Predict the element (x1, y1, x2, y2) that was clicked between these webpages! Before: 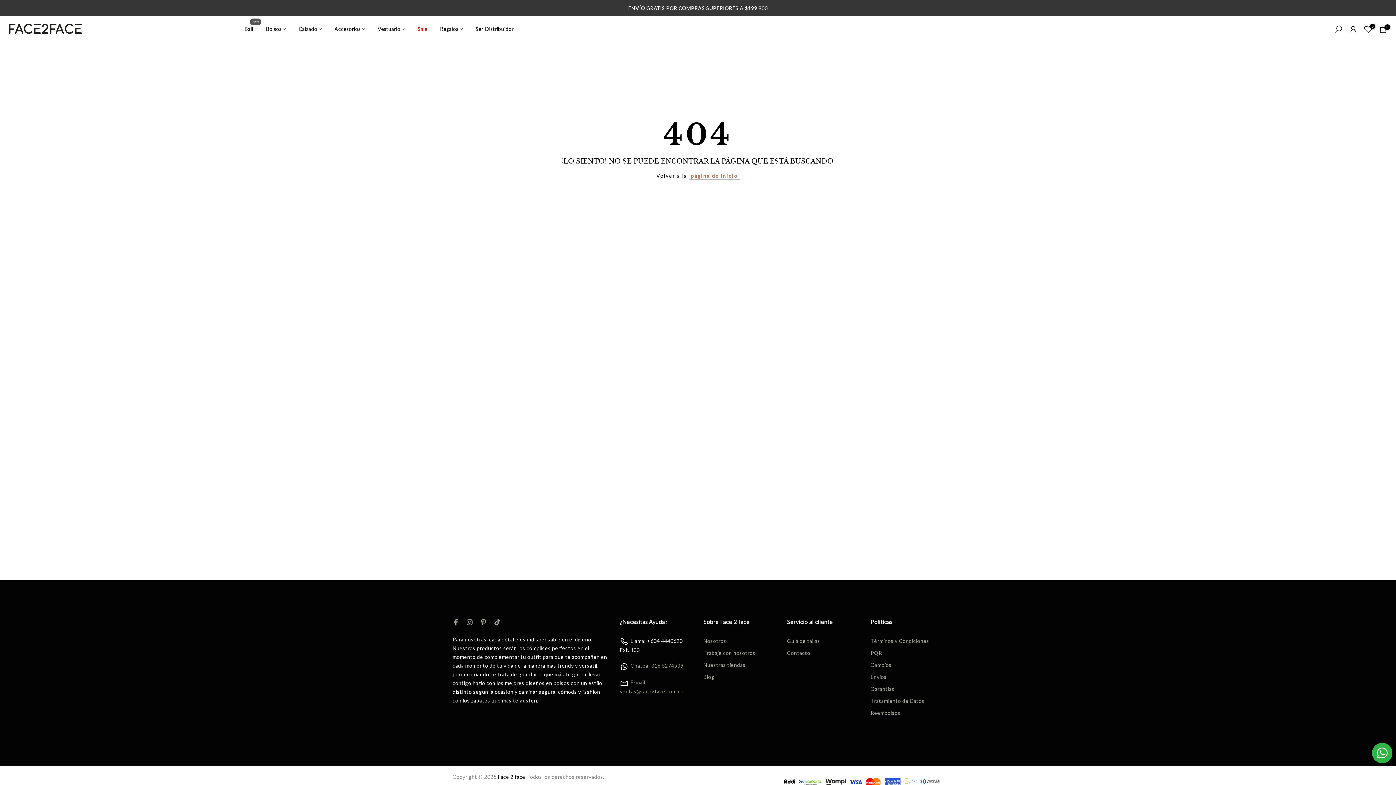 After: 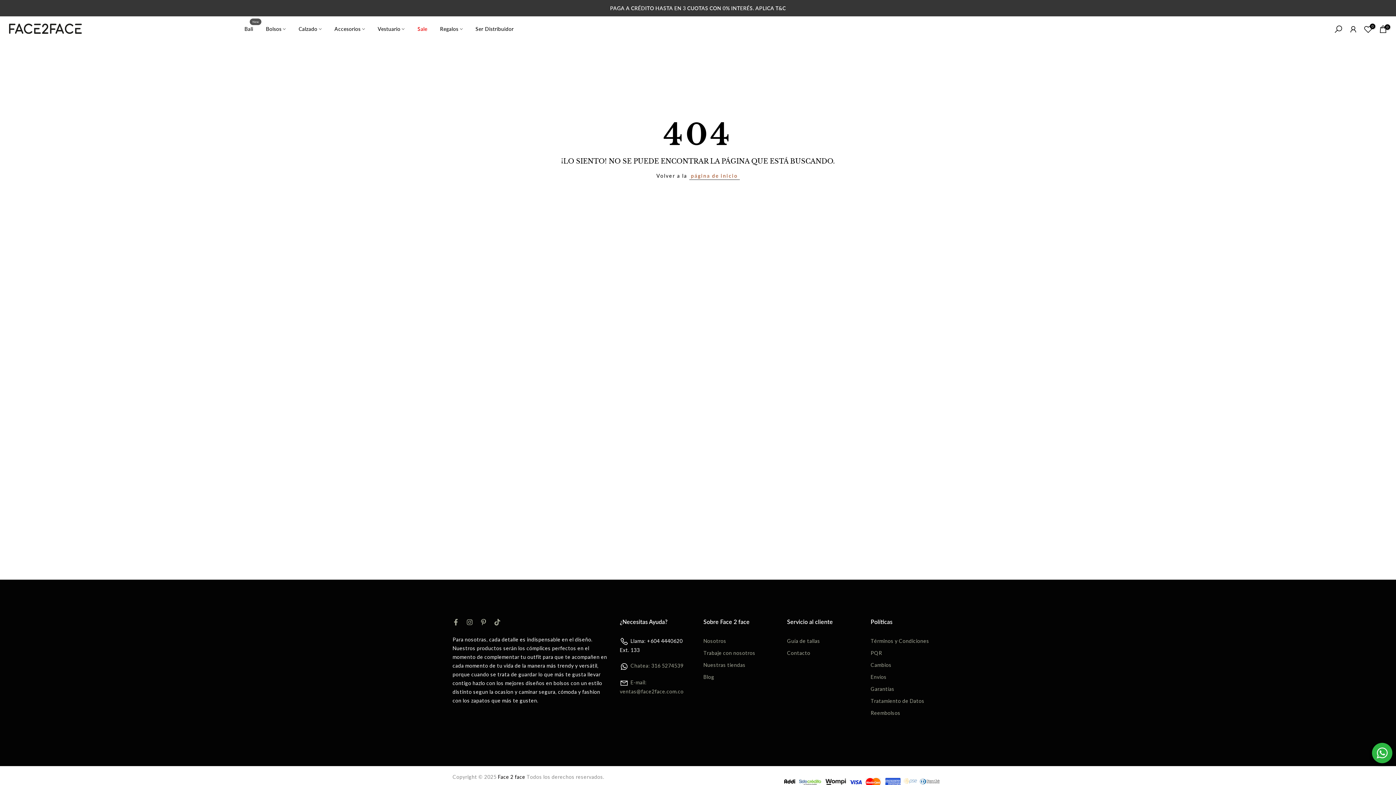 Action: bbox: (1372, 743, 1392, 763)